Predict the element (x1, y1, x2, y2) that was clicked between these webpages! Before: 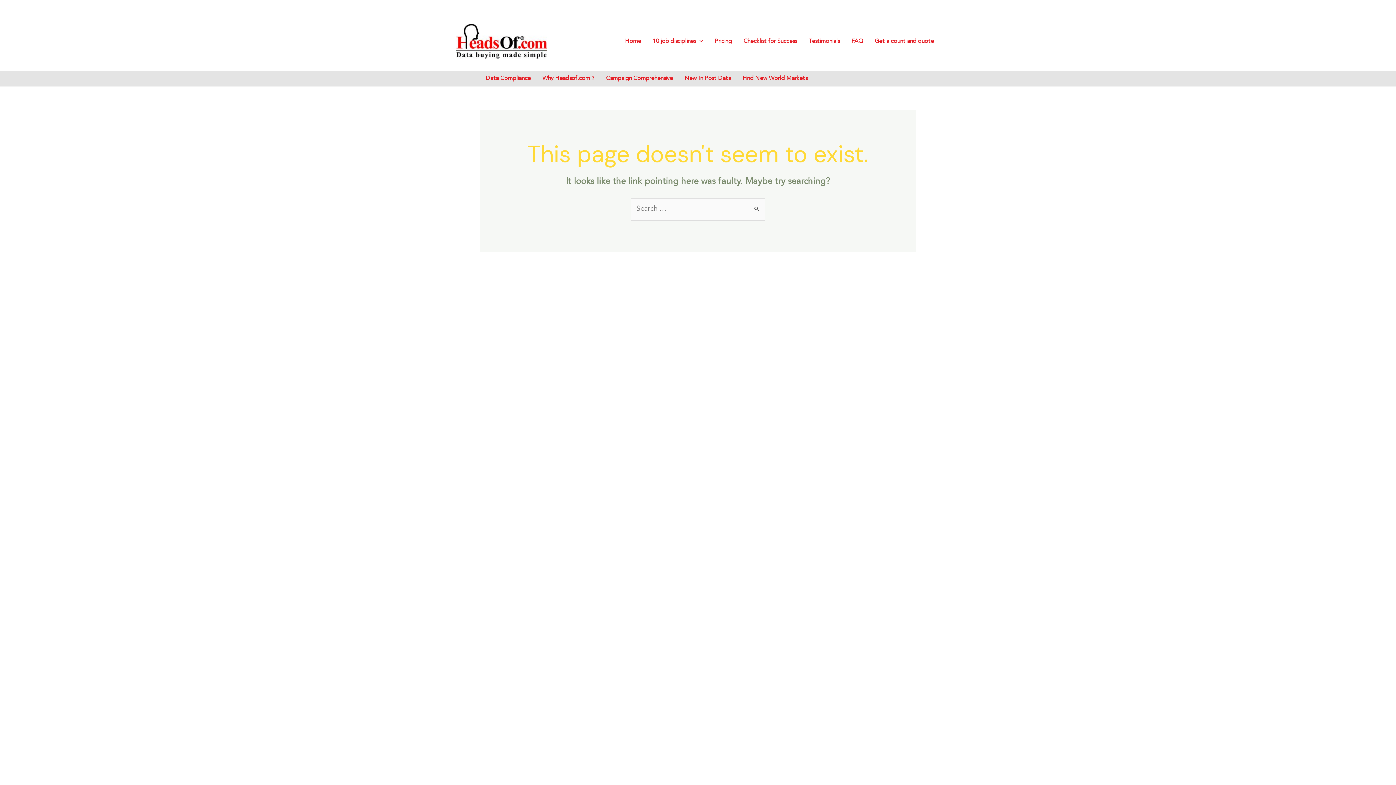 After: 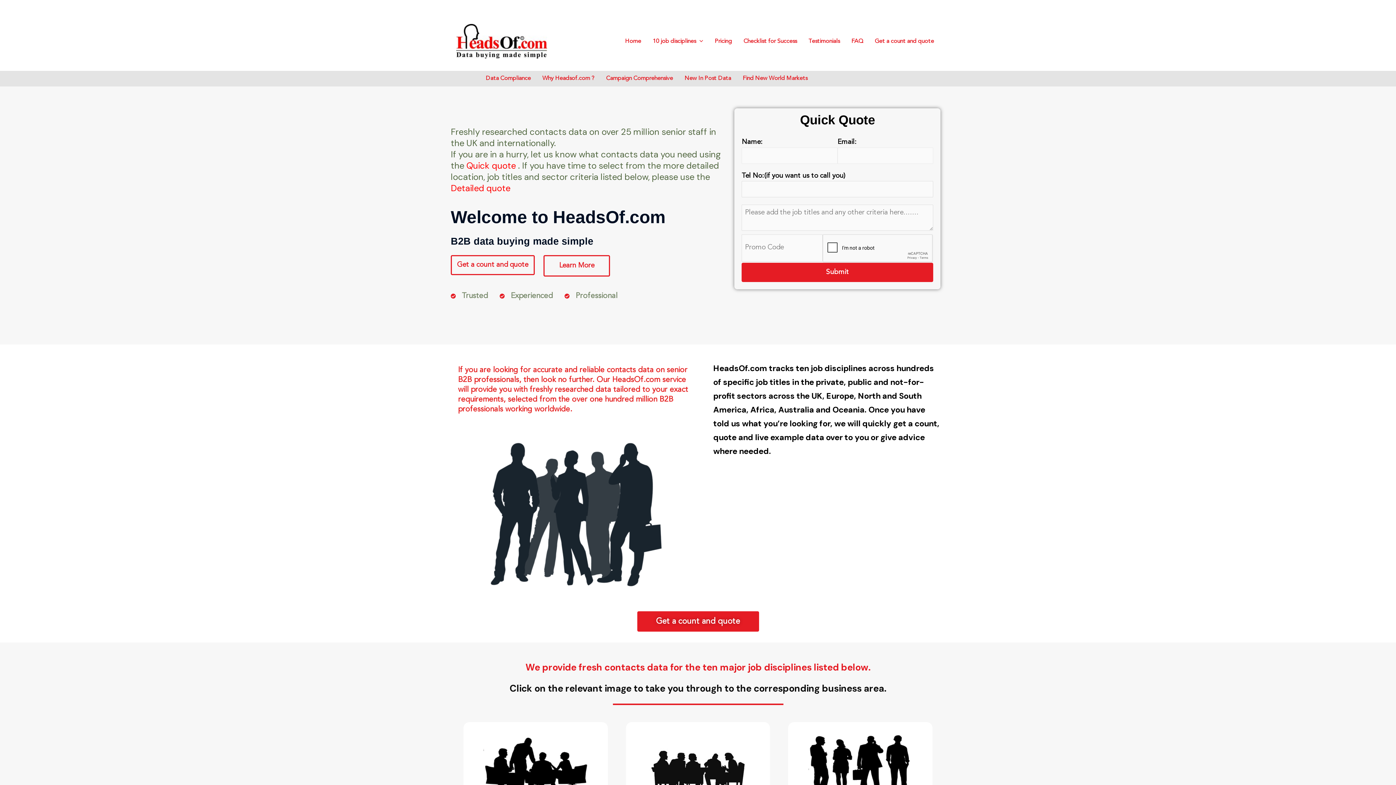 Action: bbox: (619, 28, 647, 54) label: Home